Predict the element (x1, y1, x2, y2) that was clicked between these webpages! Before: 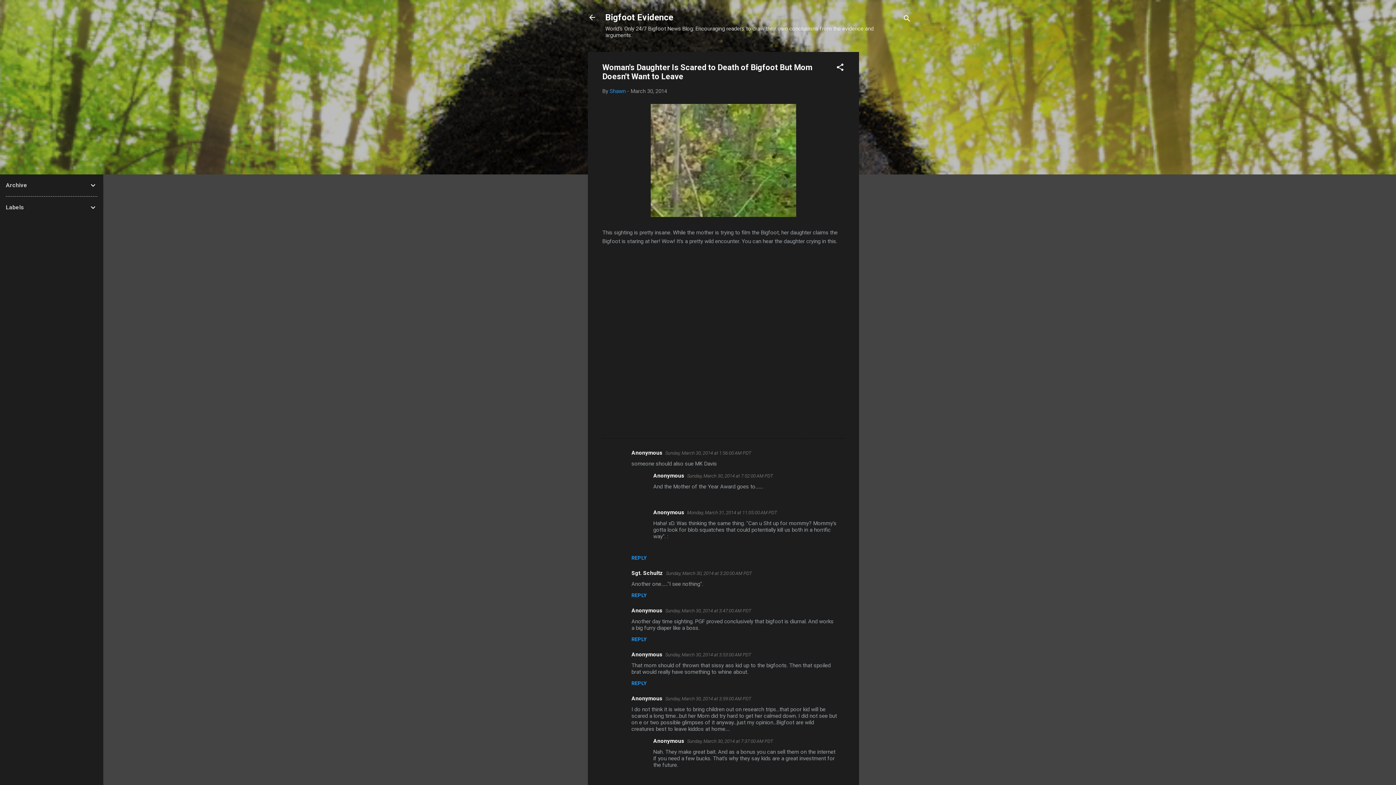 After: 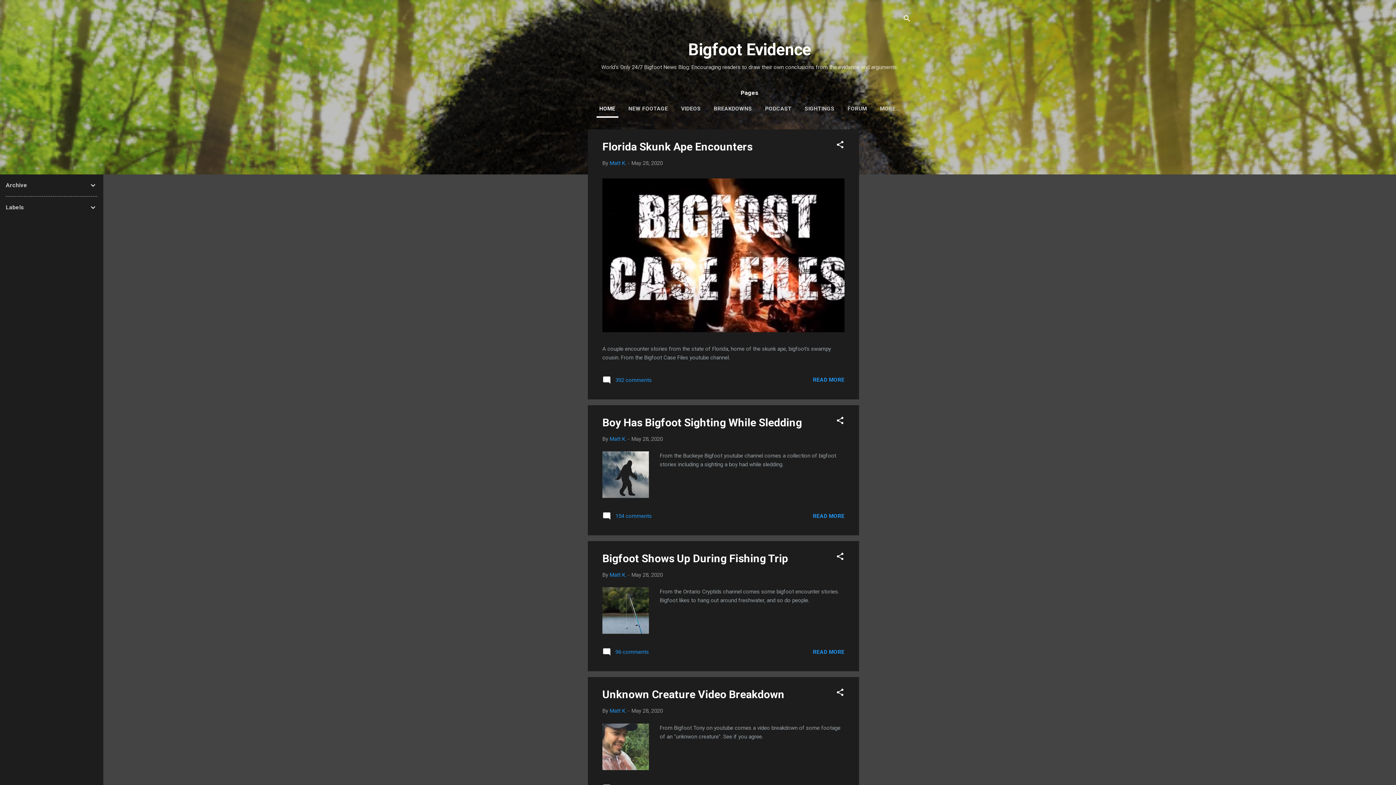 Action: bbox: (588, 13, 596, 23)